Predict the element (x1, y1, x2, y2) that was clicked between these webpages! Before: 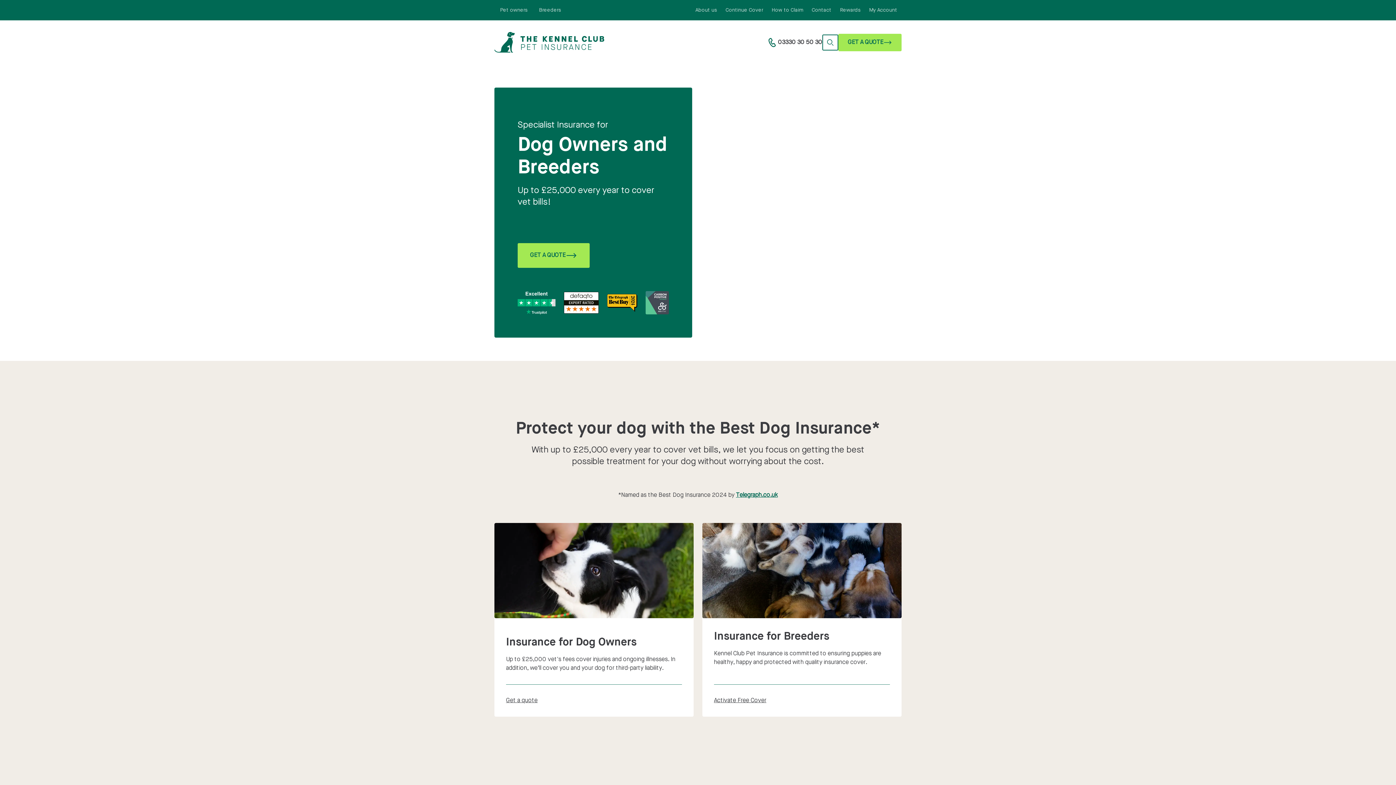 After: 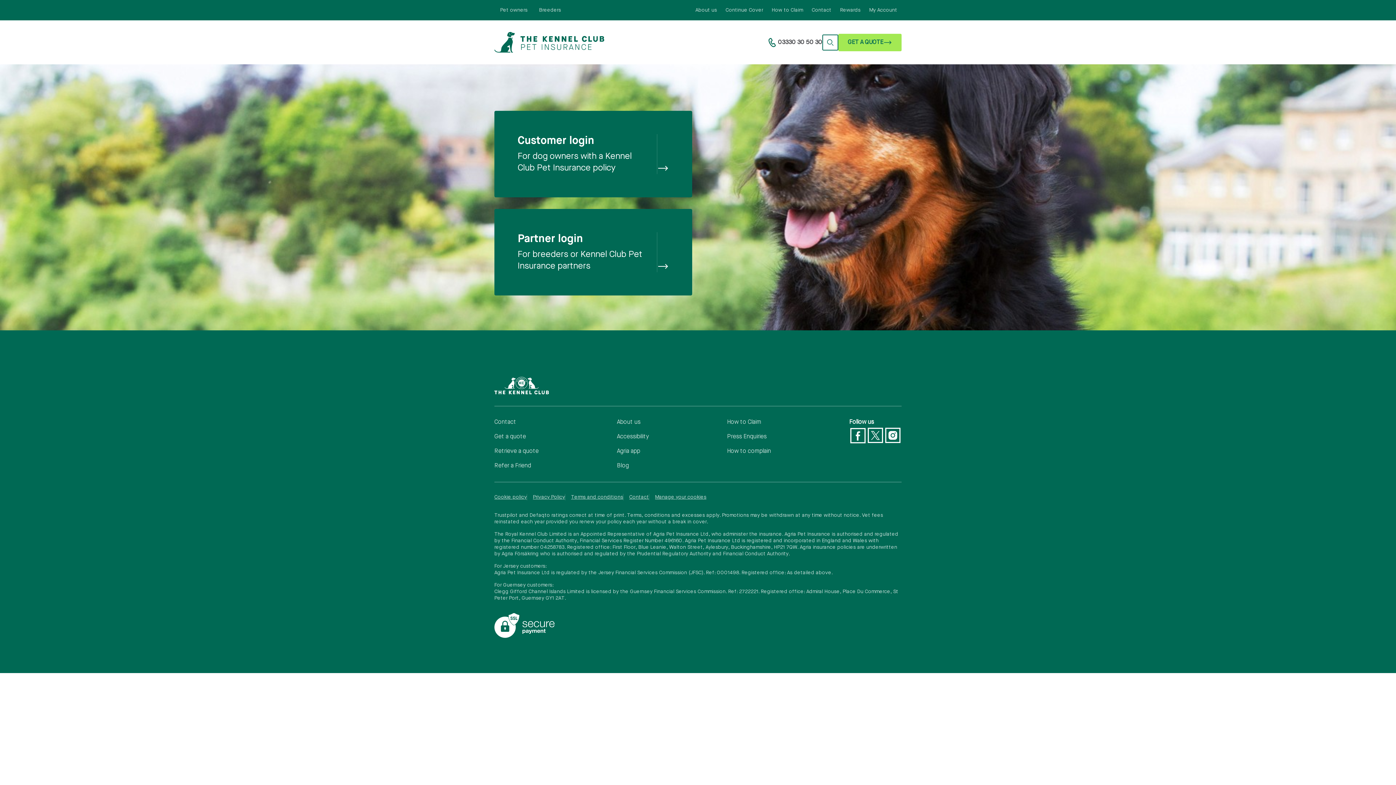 Action: bbox: (865, 0, 901, 20) label: My Account